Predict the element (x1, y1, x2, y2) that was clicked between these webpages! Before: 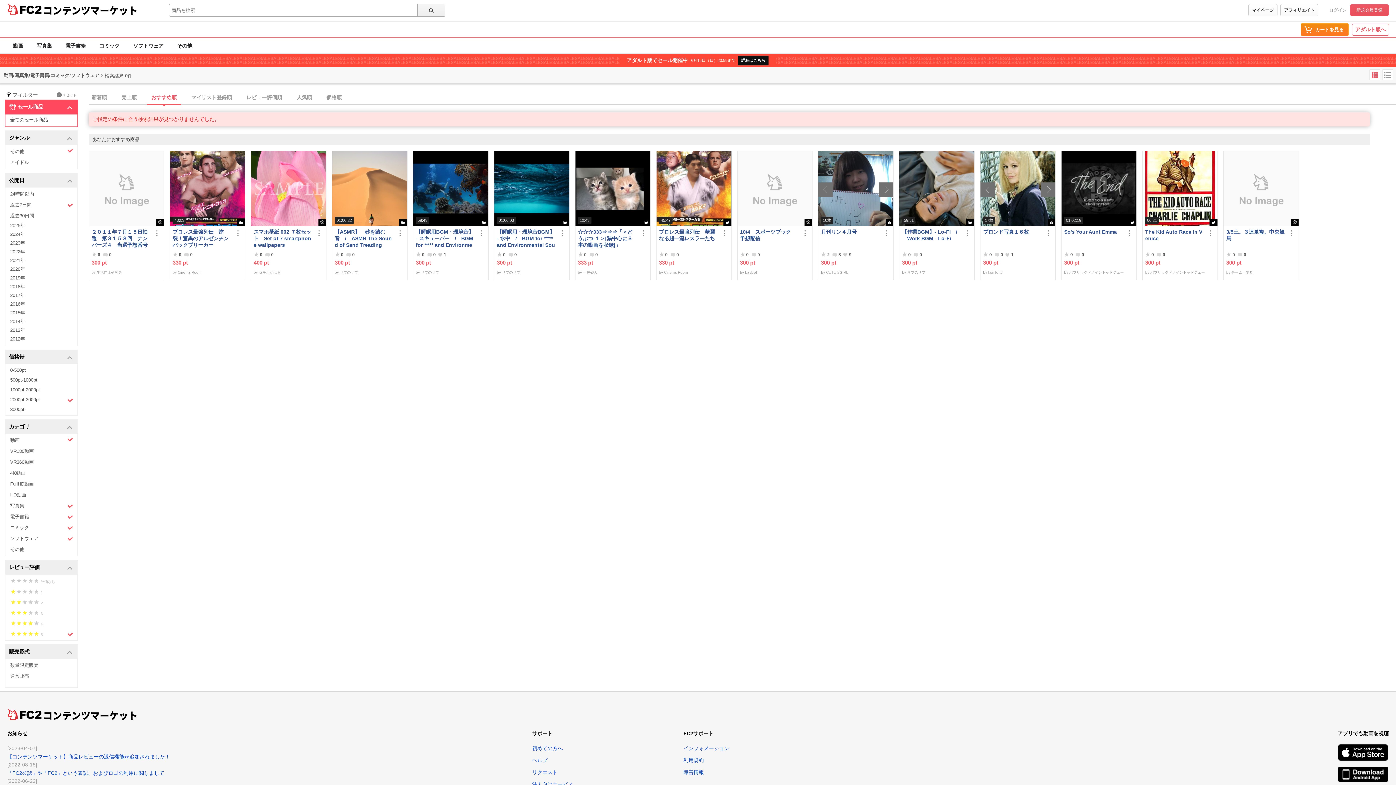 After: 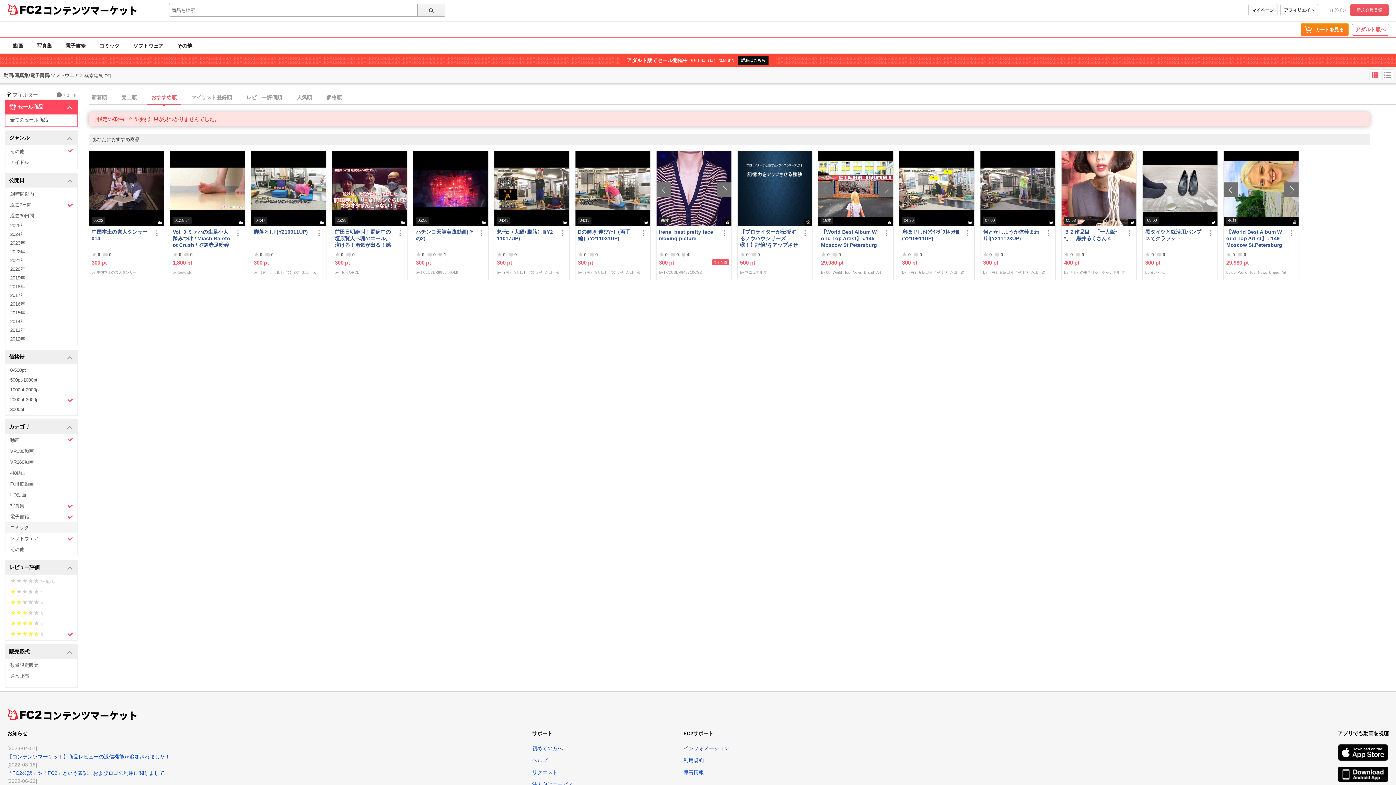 Action: label: コミック bbox: (5, 522, 77, 533)